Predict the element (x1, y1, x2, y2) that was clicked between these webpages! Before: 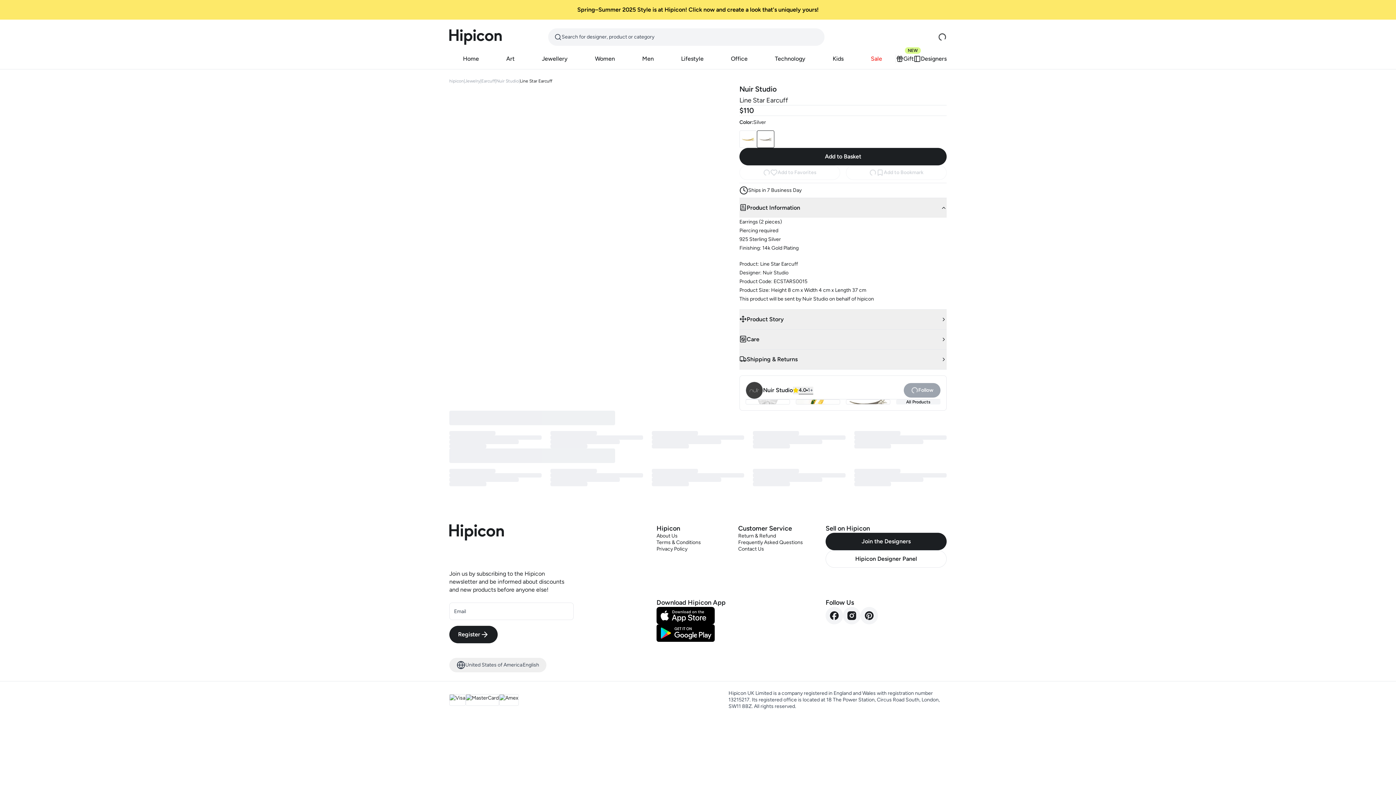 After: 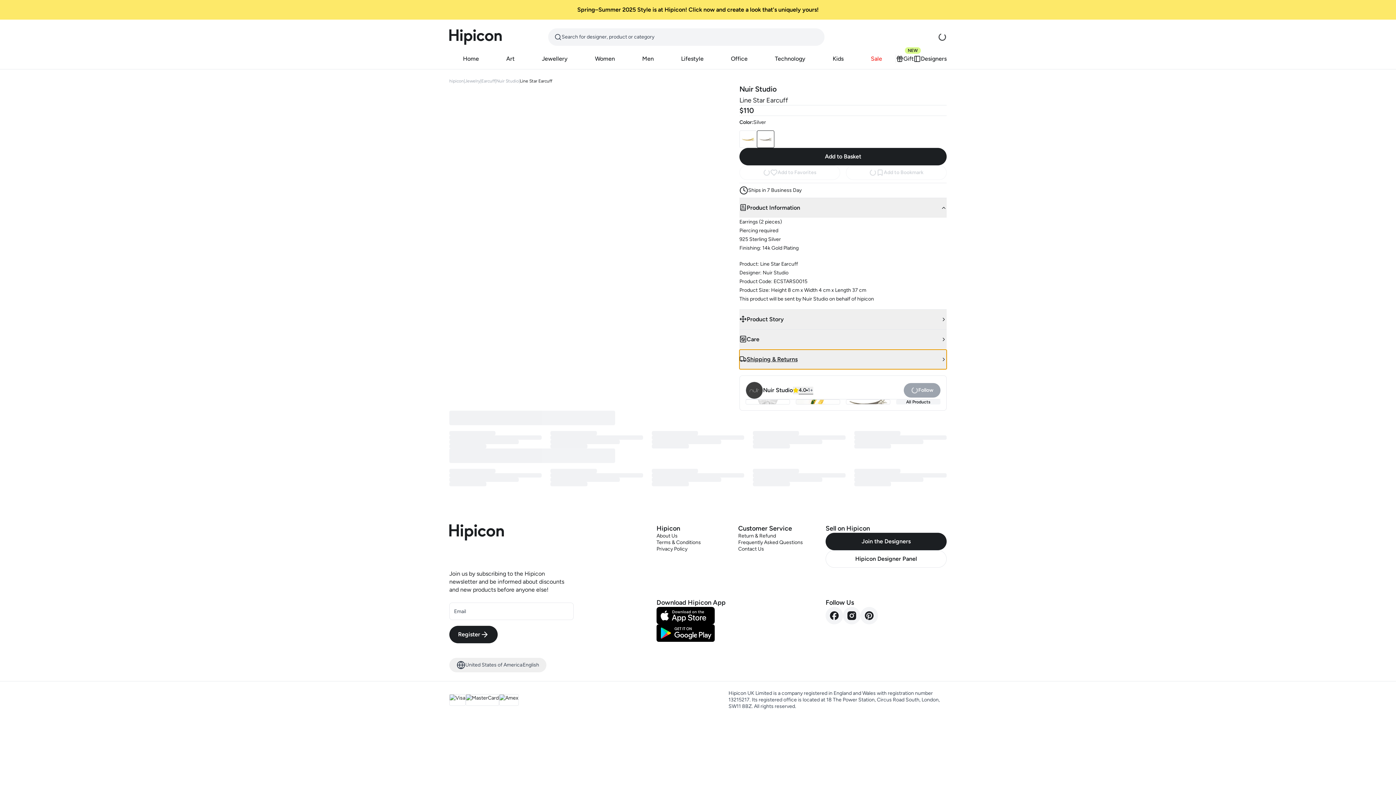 Action: label: Shipping & Returns bbox: (739, 349, 946, 369)